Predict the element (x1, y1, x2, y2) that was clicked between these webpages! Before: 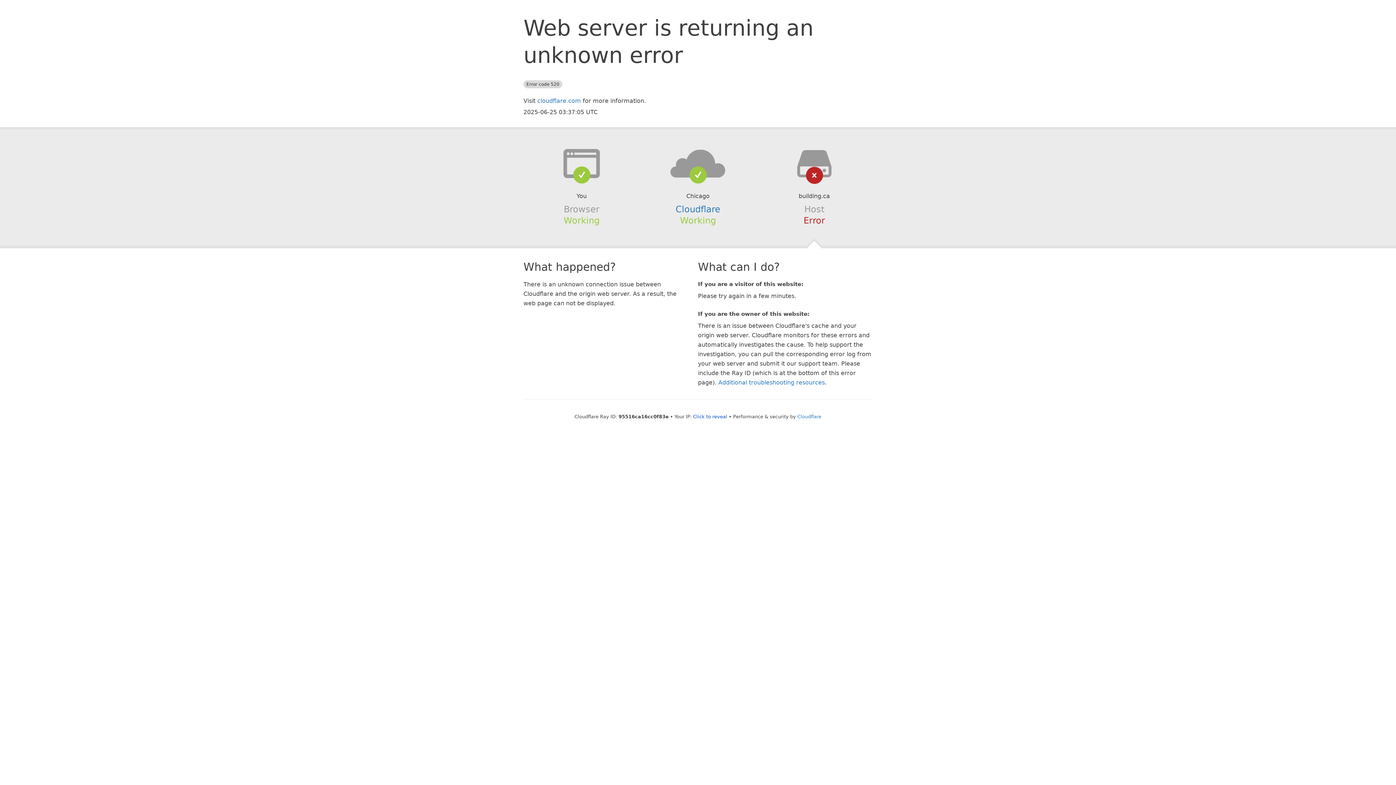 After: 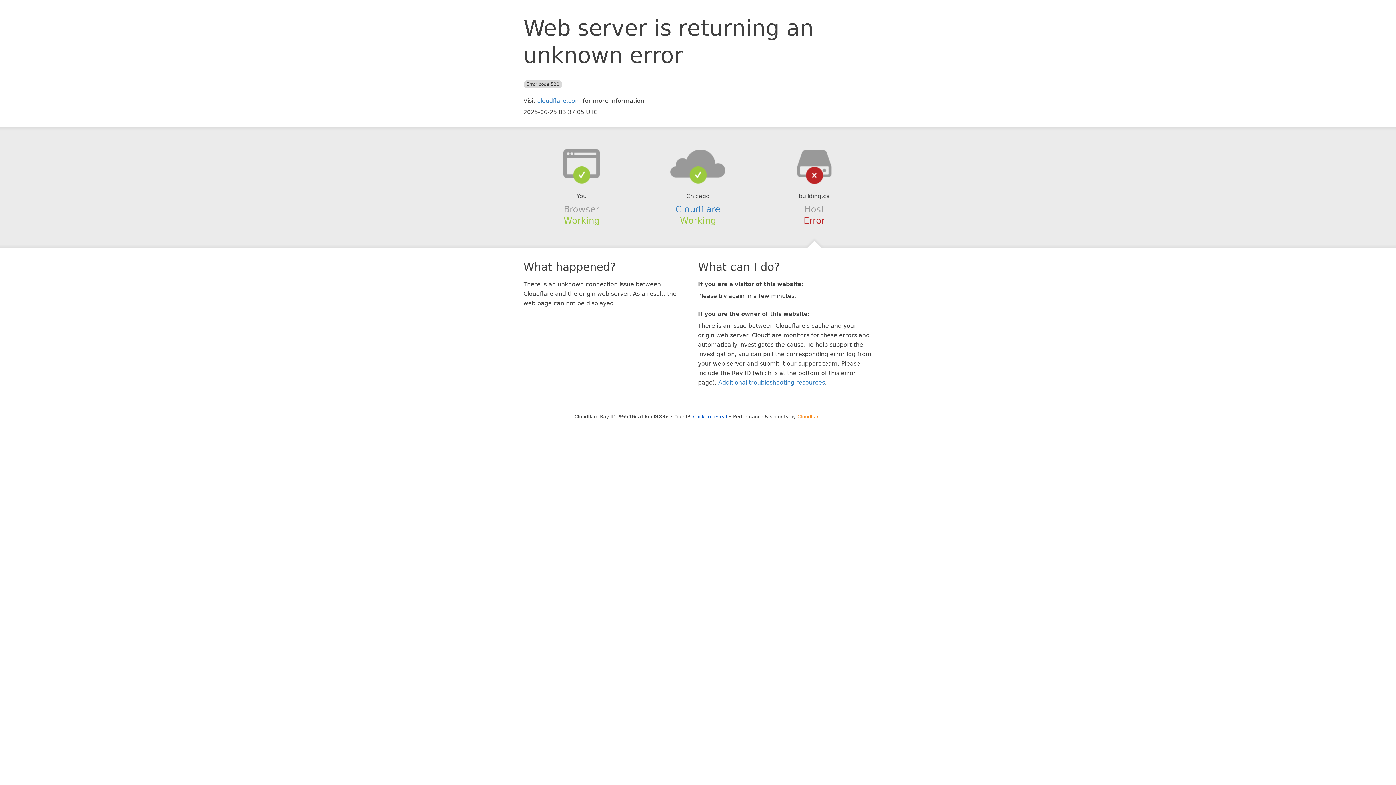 Action: label: Cloudflare bbox: (797, 414, 821, 419)